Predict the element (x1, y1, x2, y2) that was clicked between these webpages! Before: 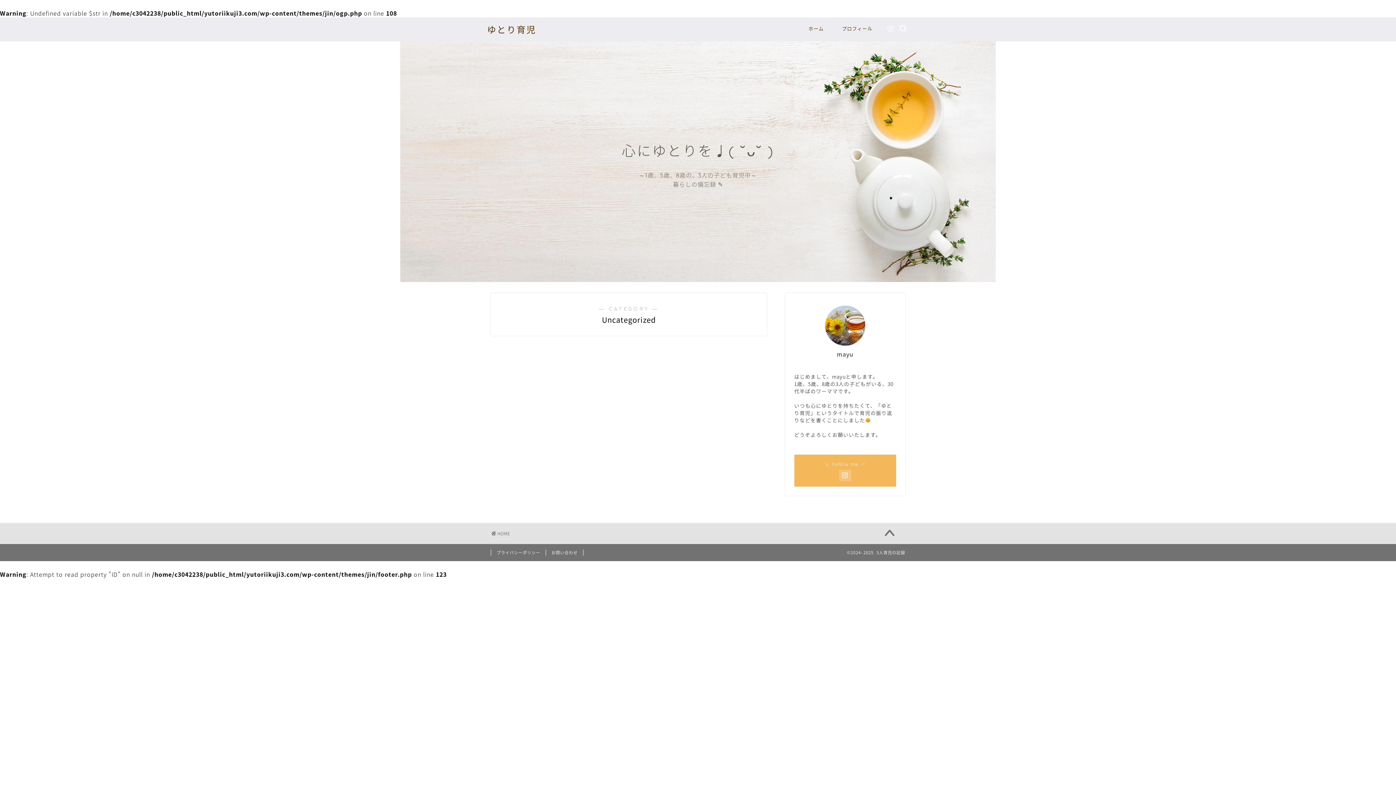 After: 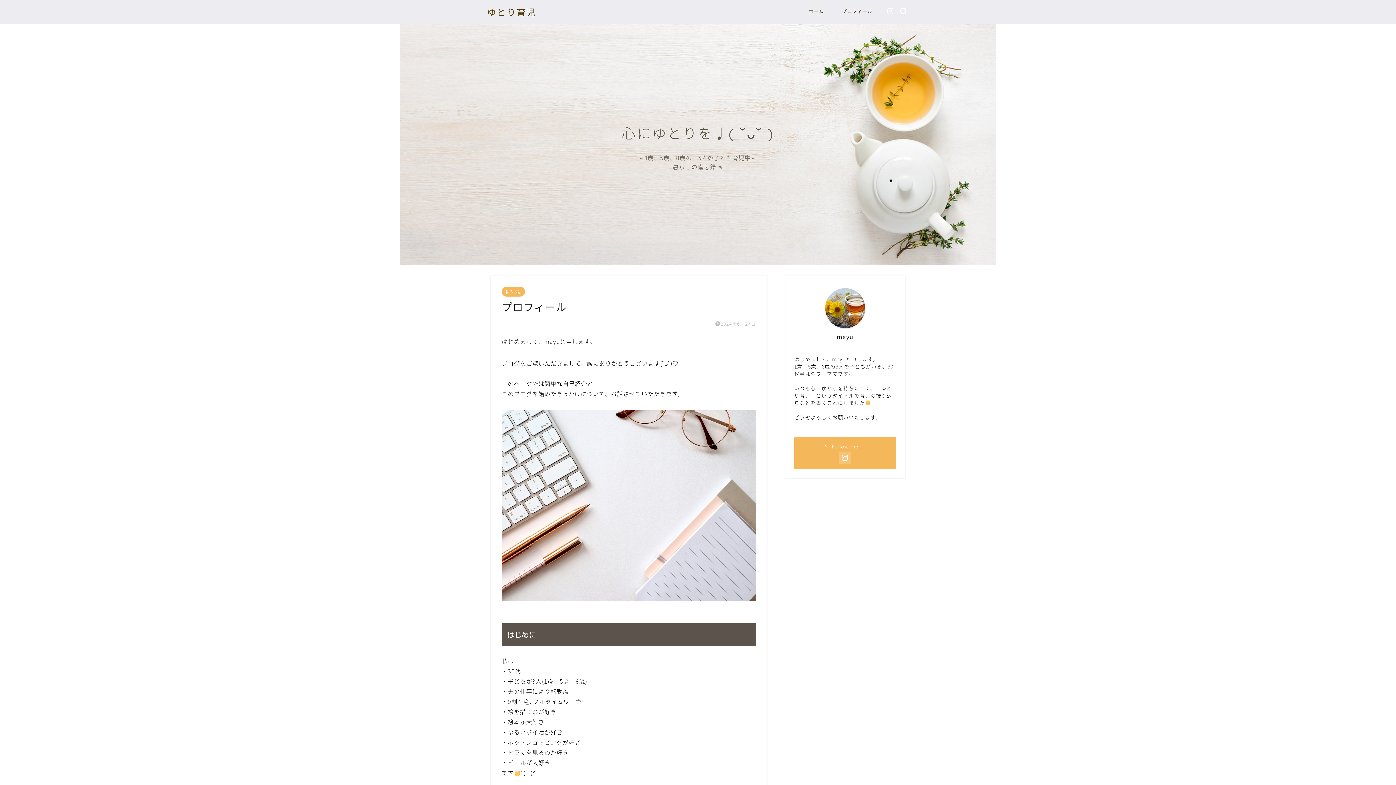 Action: bbox: (833, 23, 881, 37) label: プロフィール